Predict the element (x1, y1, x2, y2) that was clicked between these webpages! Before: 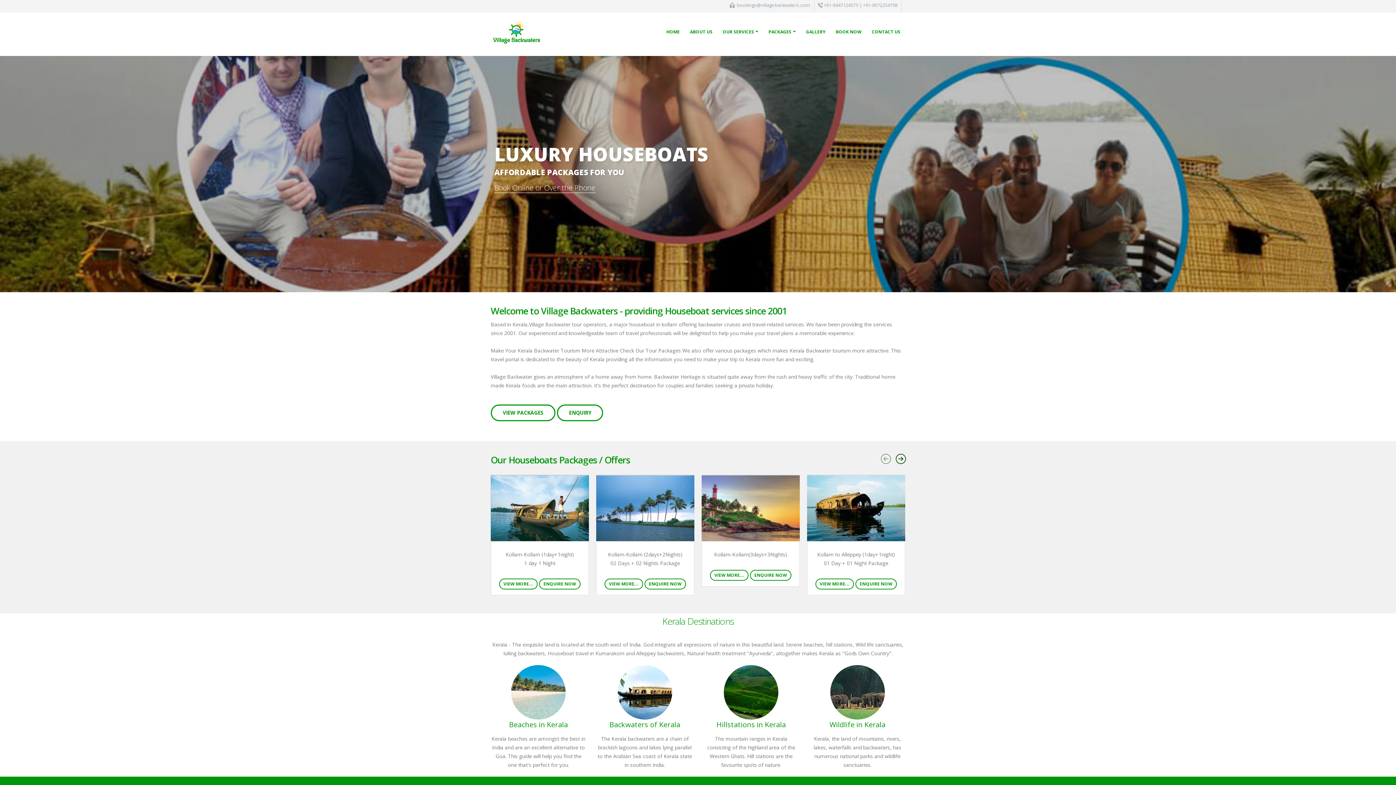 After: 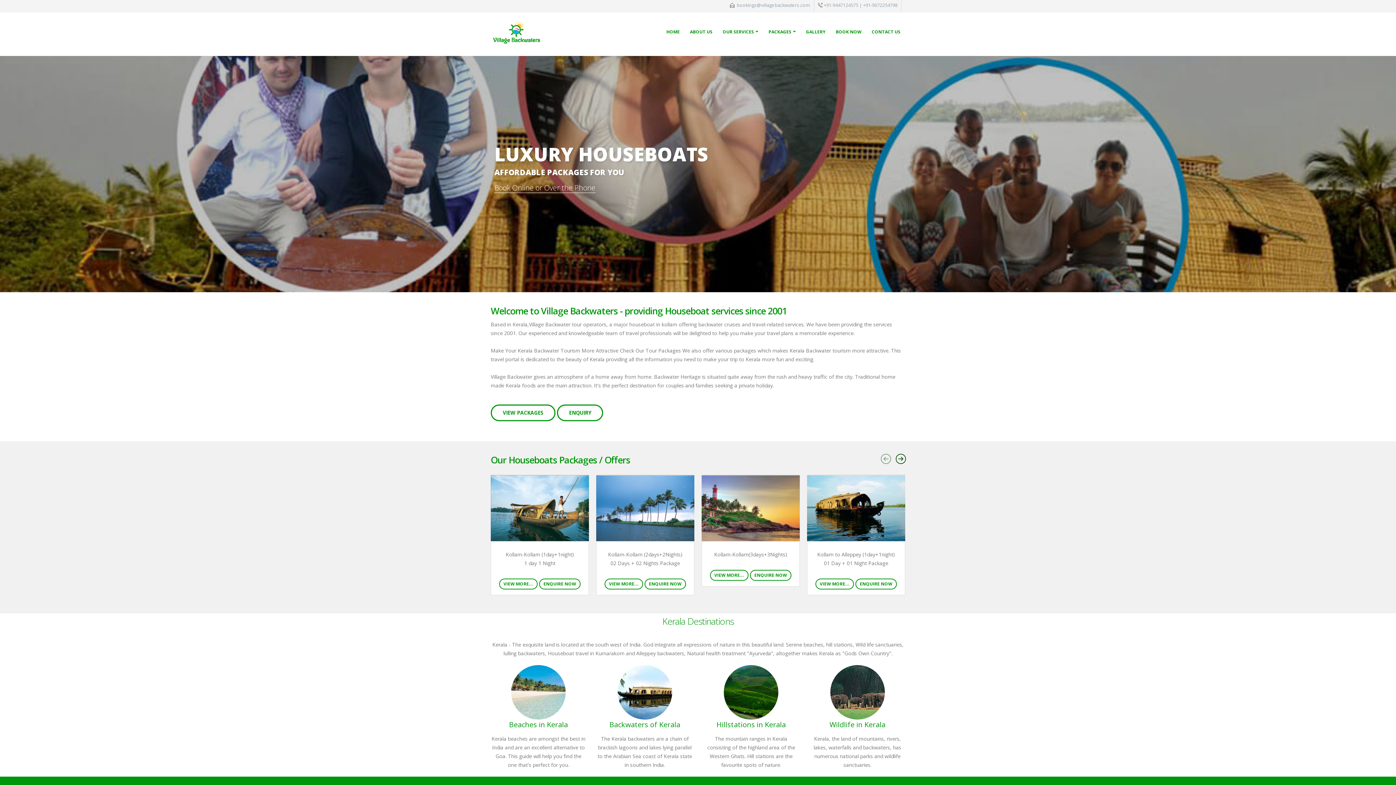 Action: bbox: (490, 28, 546, 35)